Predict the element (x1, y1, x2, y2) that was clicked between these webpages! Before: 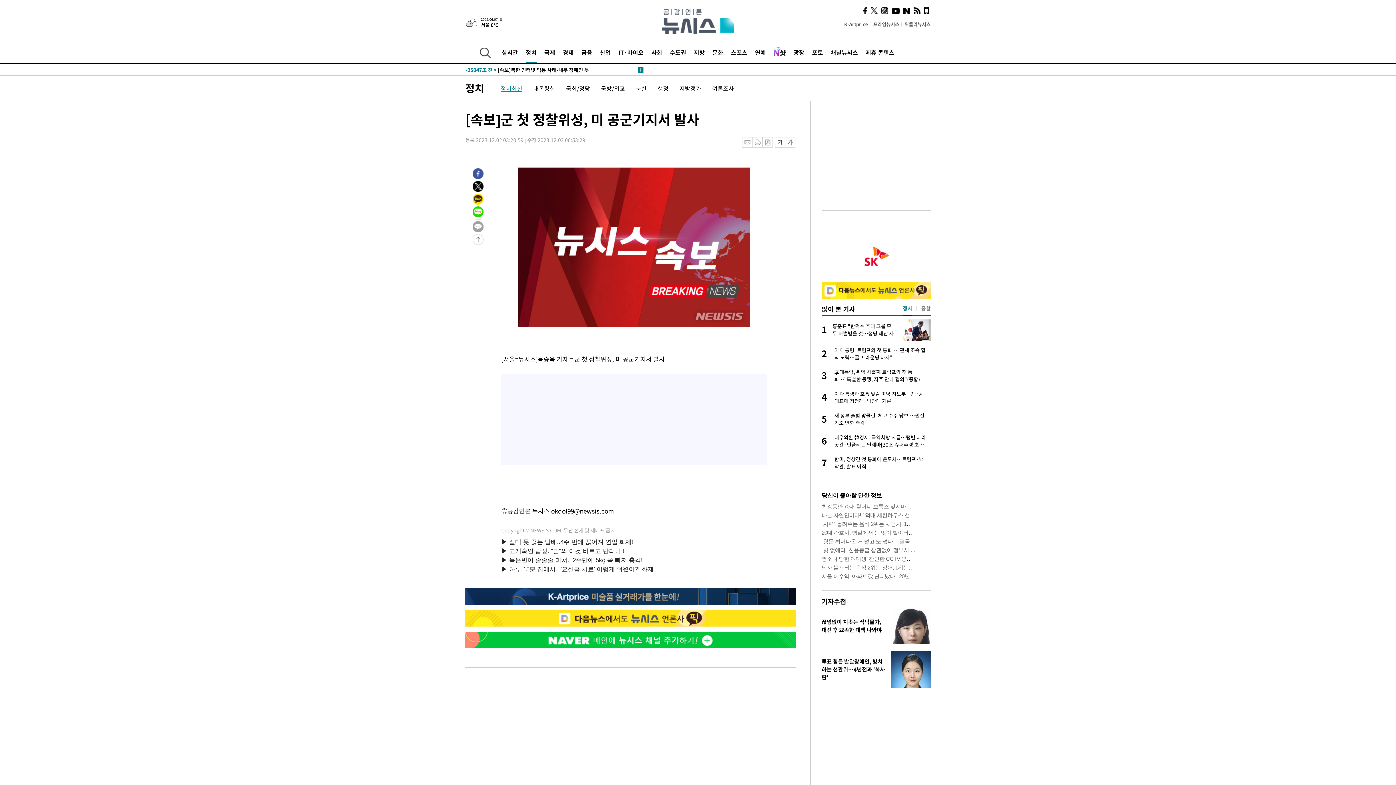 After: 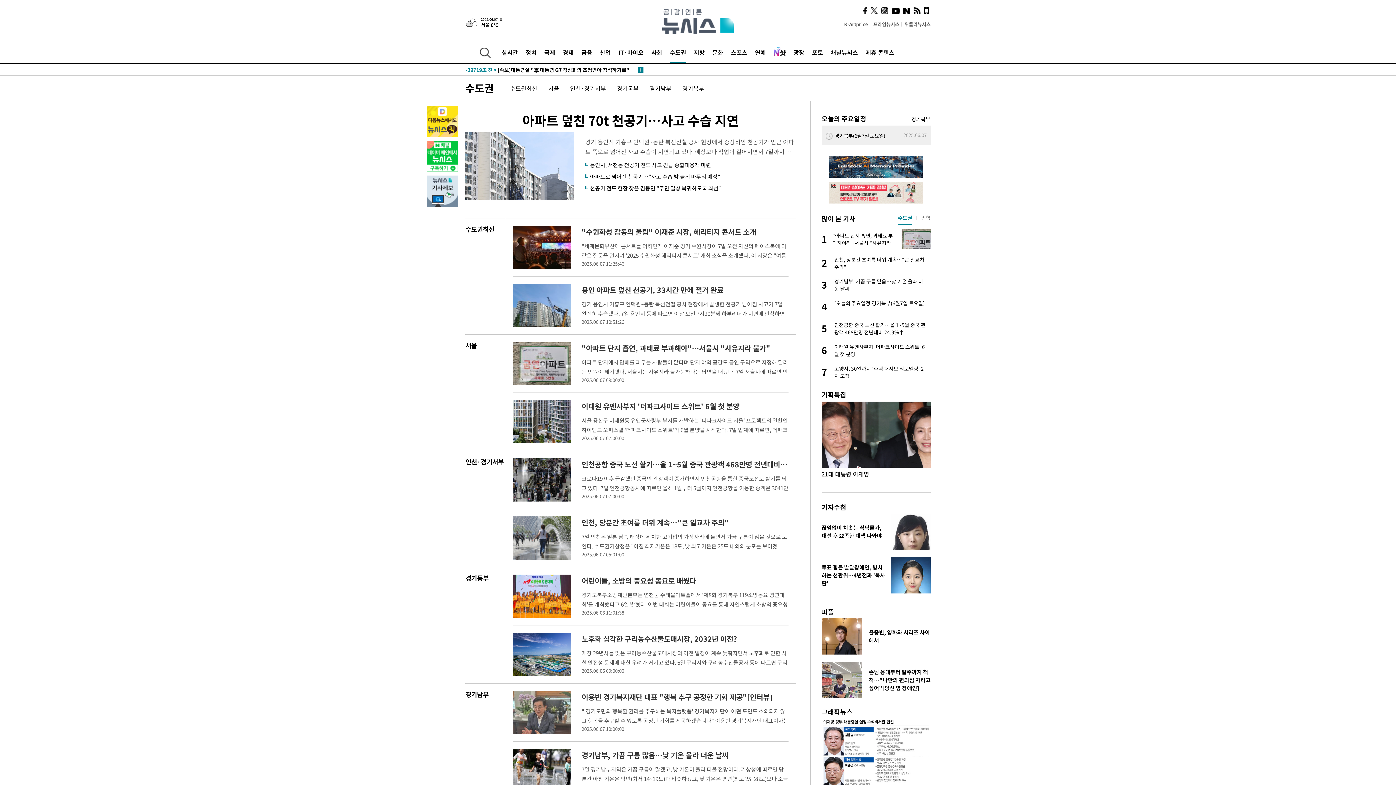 Action: bbox: (670, 41, 686, 63) label: 수도권